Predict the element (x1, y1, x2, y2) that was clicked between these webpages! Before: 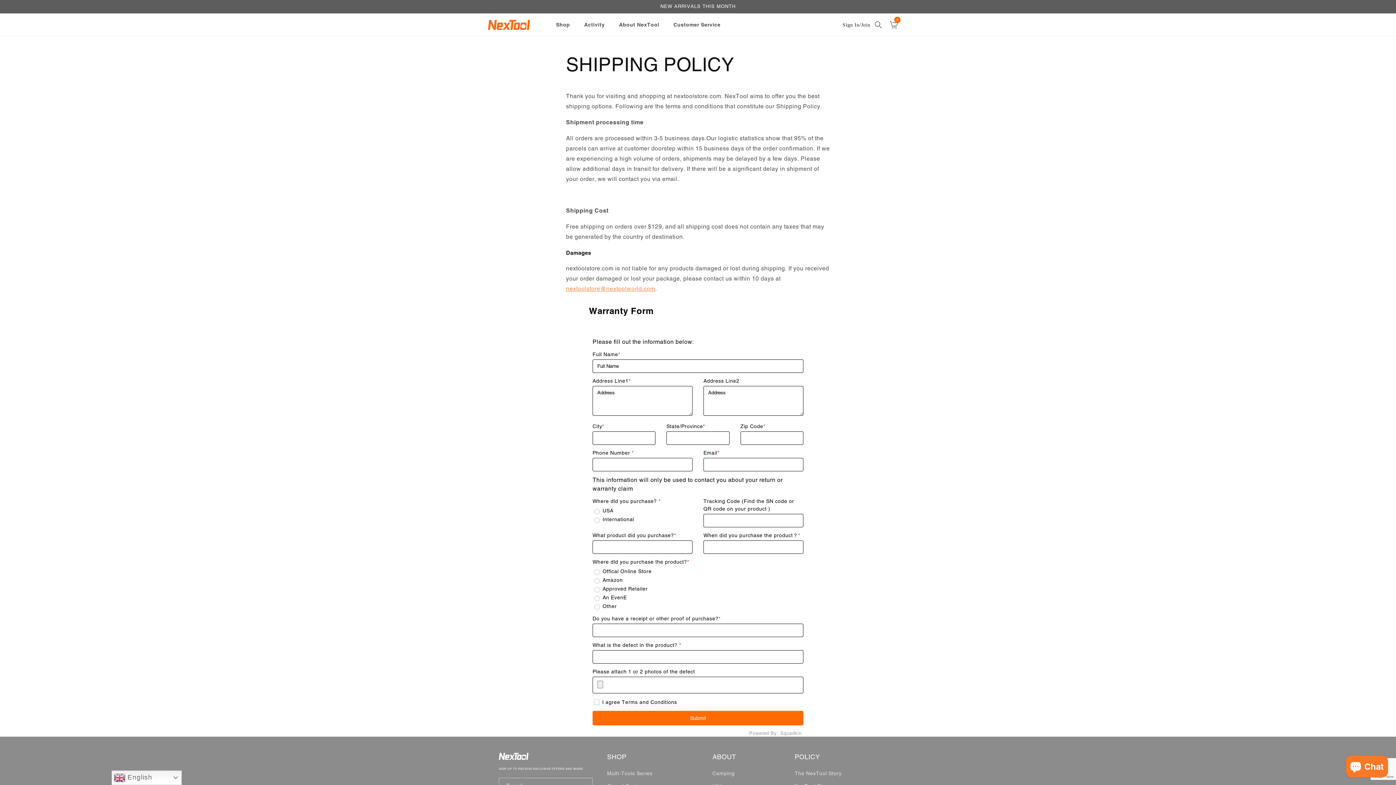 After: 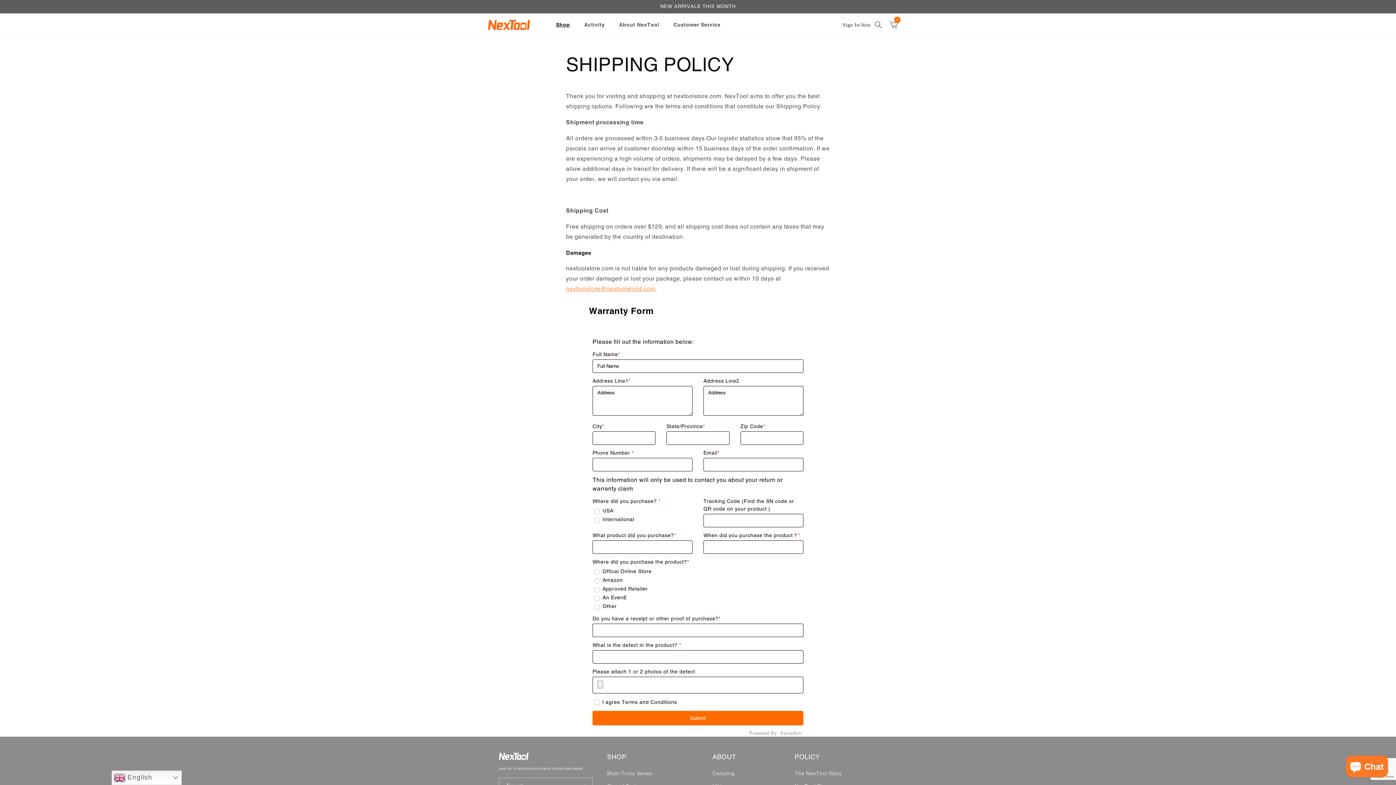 Action: label: Shop bbox: (551, 17, 579, 32)